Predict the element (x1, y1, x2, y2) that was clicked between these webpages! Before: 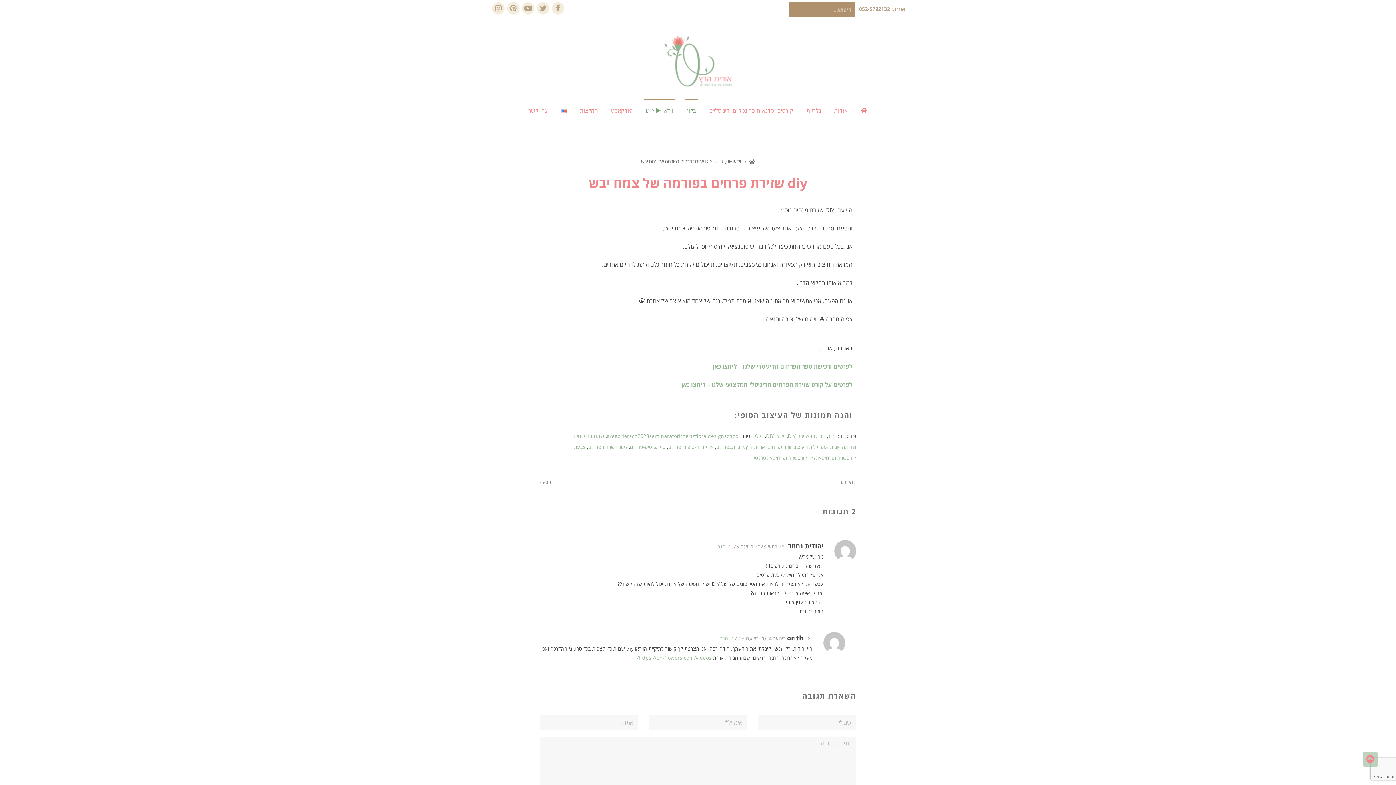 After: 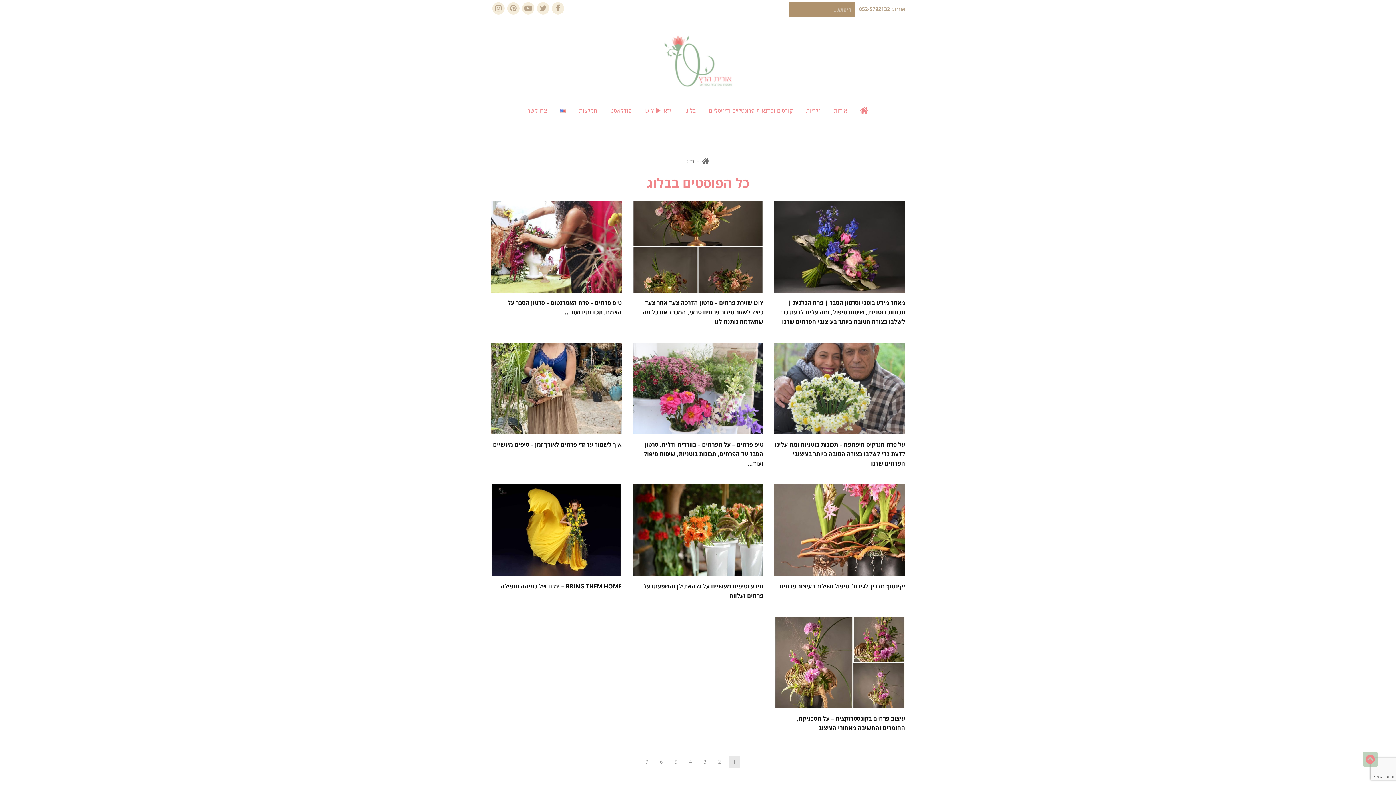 Action: label: בלוג bbox: (828, 432, 836, 439)